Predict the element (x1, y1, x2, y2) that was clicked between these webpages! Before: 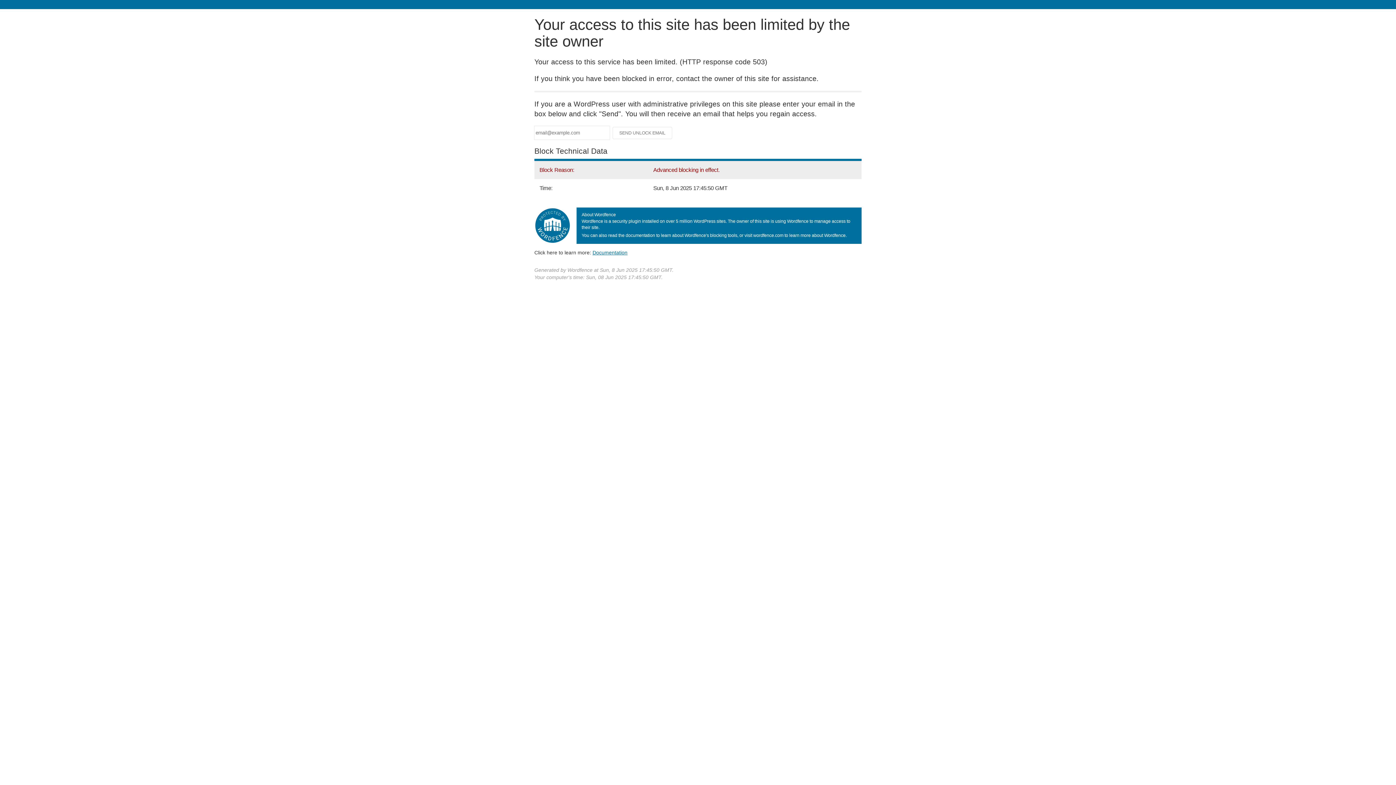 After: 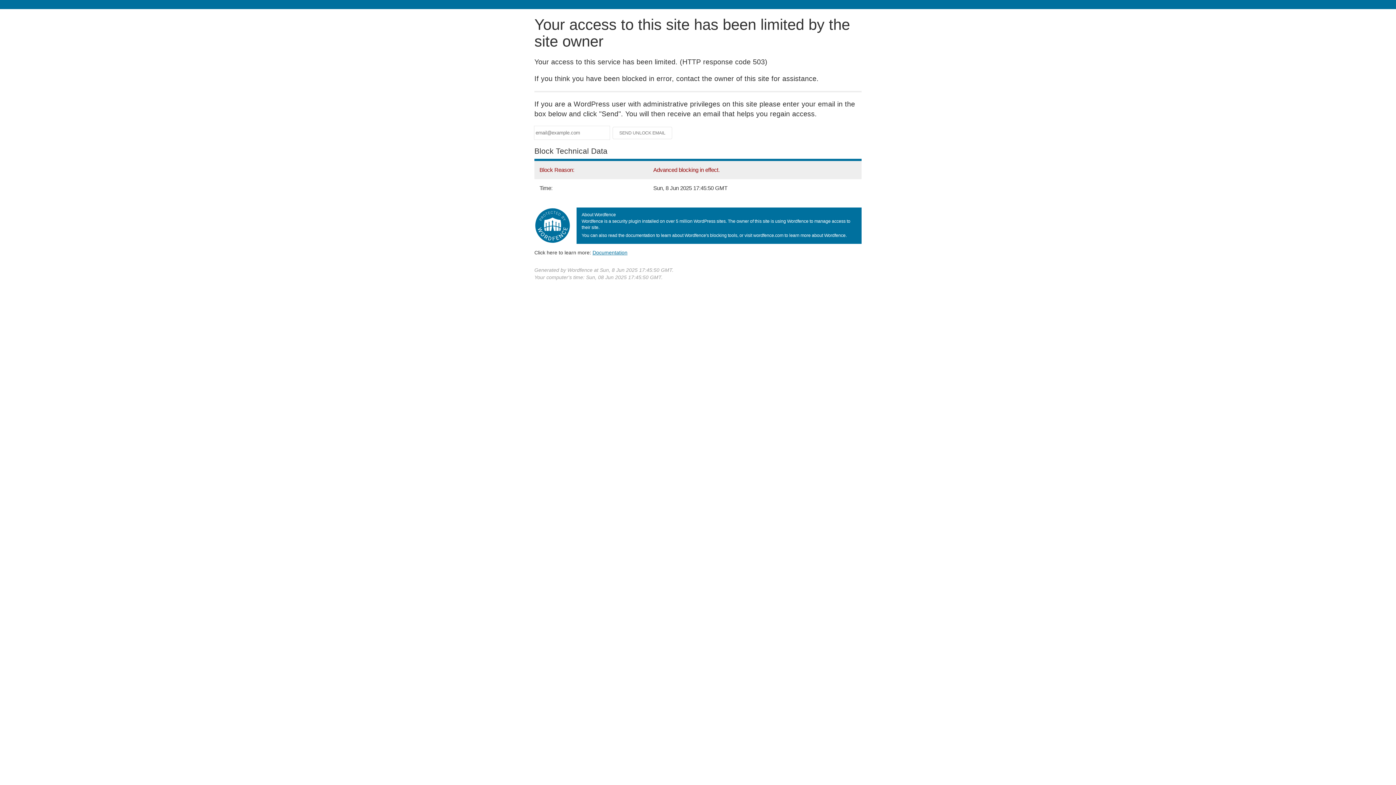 Action: bbox: (592, 249, 627, 255) label: Documentation
(opens in new tab)